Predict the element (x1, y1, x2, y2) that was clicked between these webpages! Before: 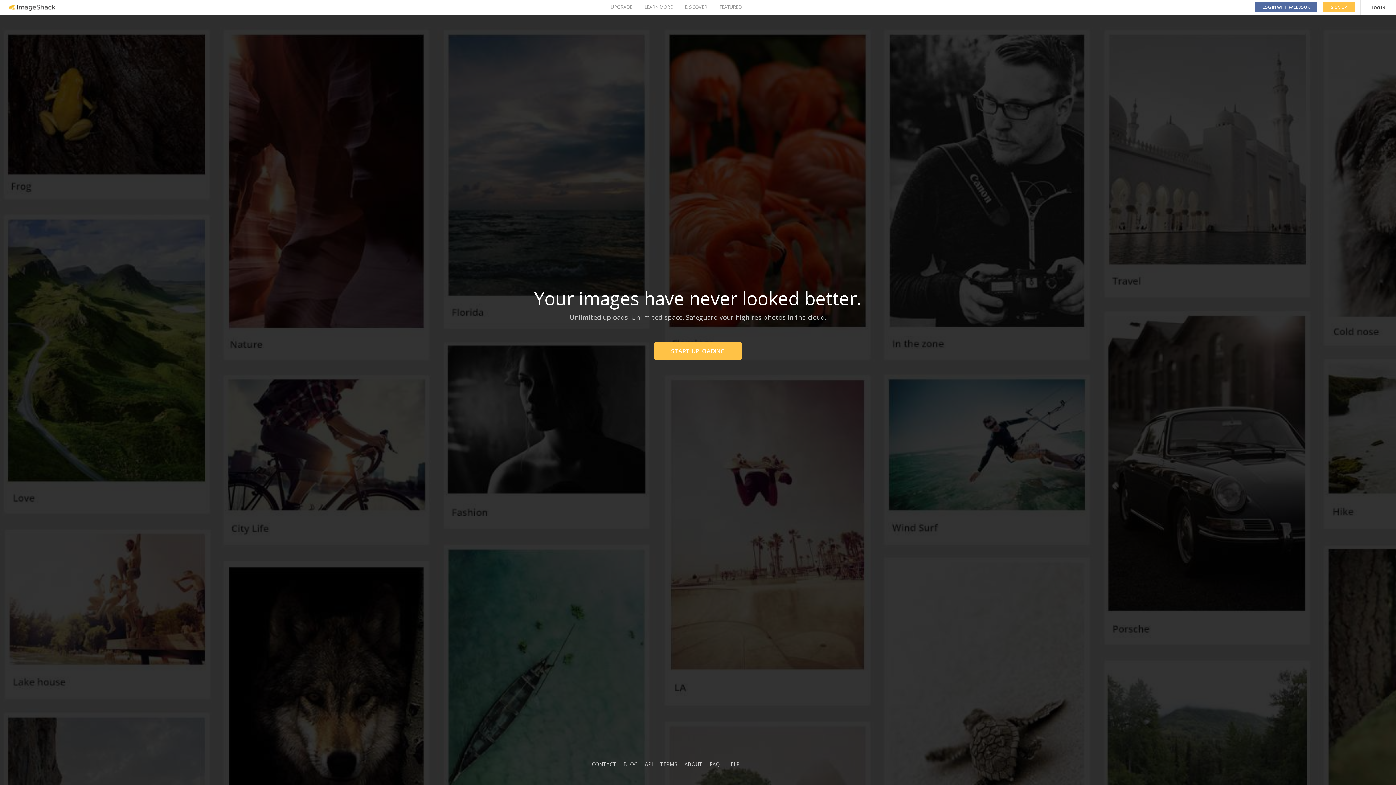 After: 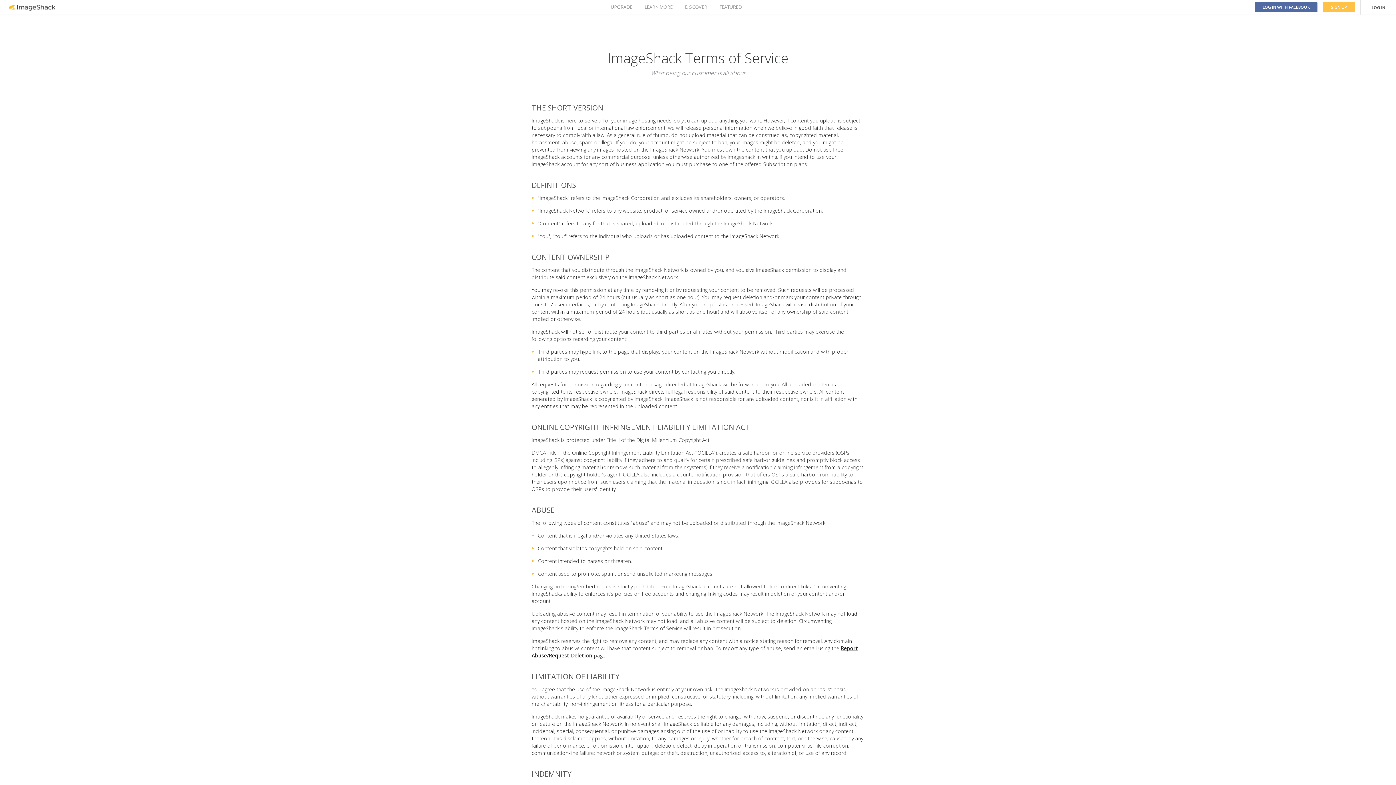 Action: bbox: (660, 761, 677, 768) label: TERMS